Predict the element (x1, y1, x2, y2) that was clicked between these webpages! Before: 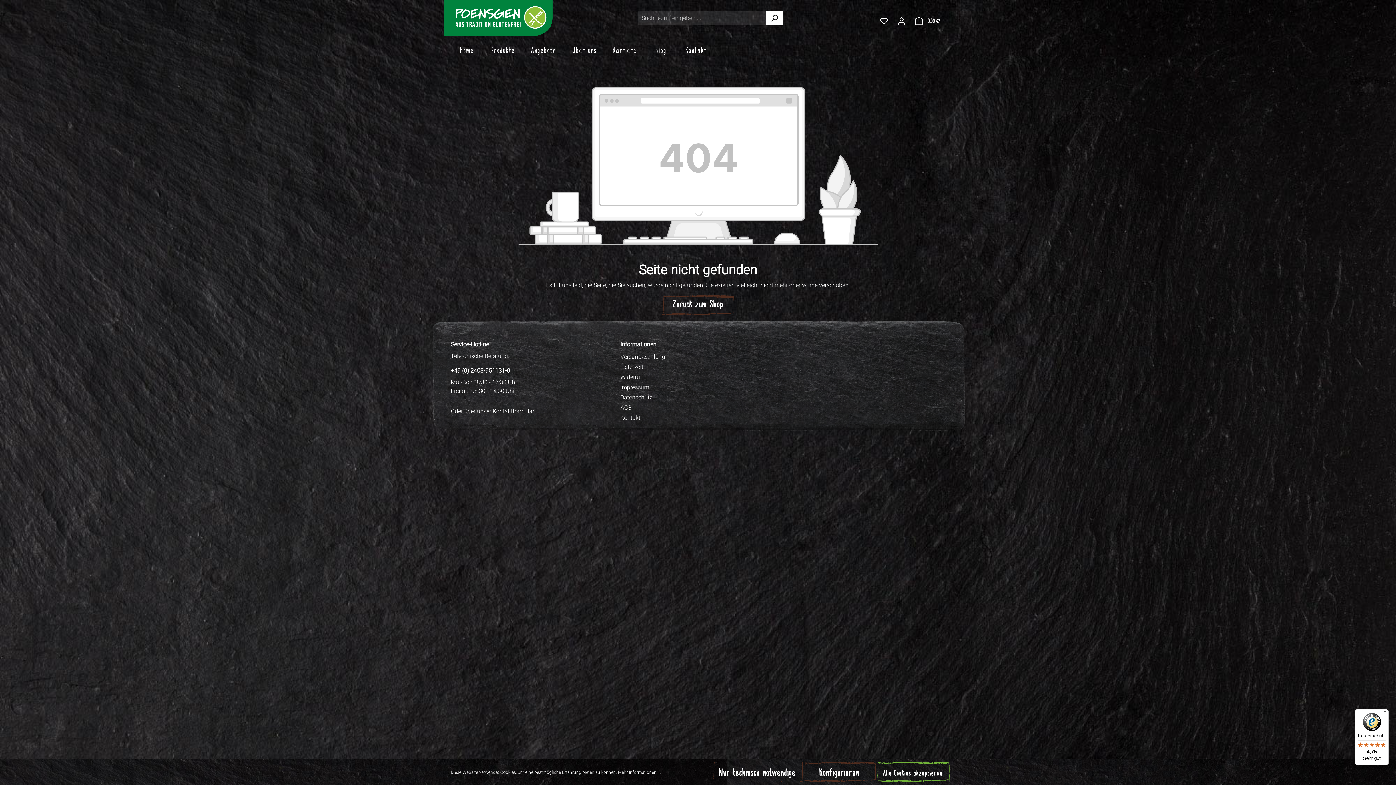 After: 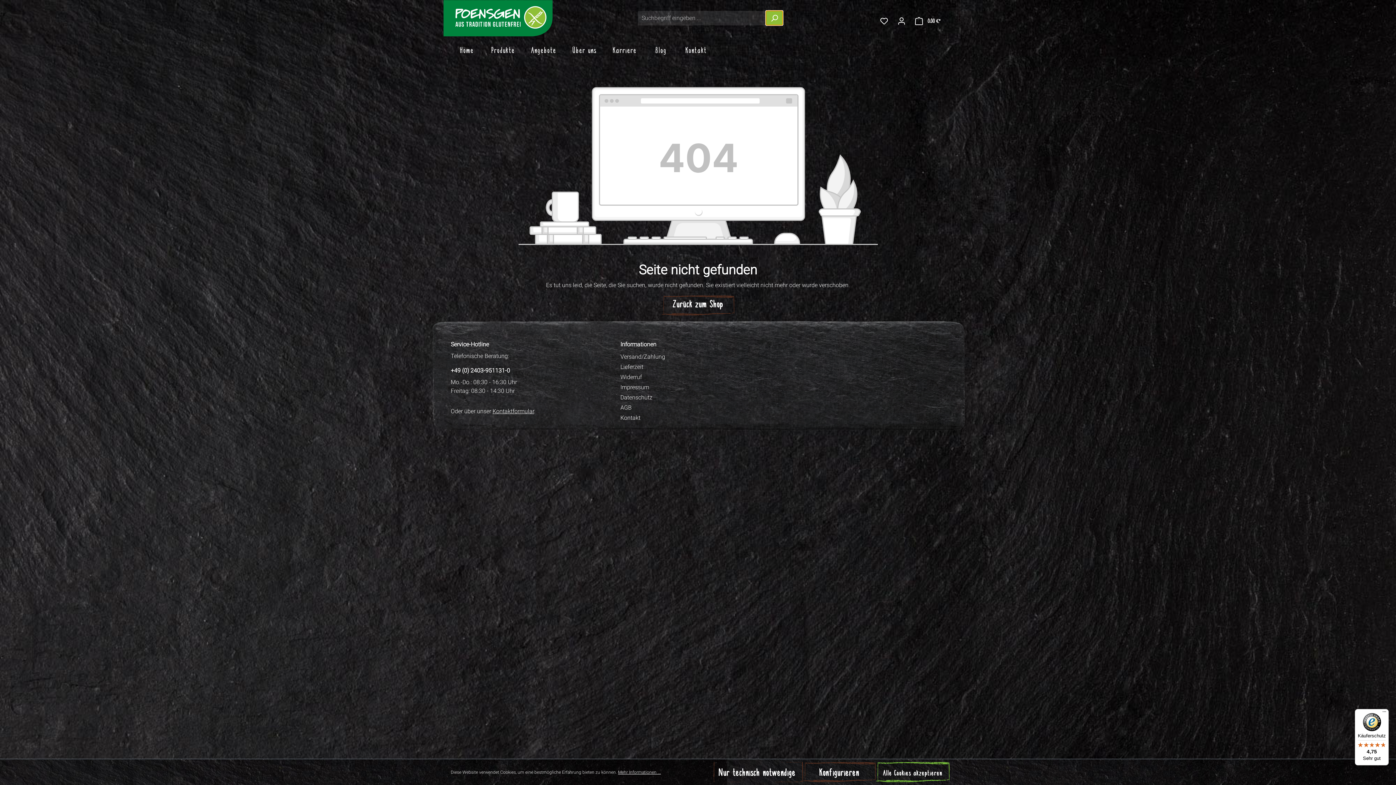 Action: bbox: (765, 10, 783, 25) label: Suchen